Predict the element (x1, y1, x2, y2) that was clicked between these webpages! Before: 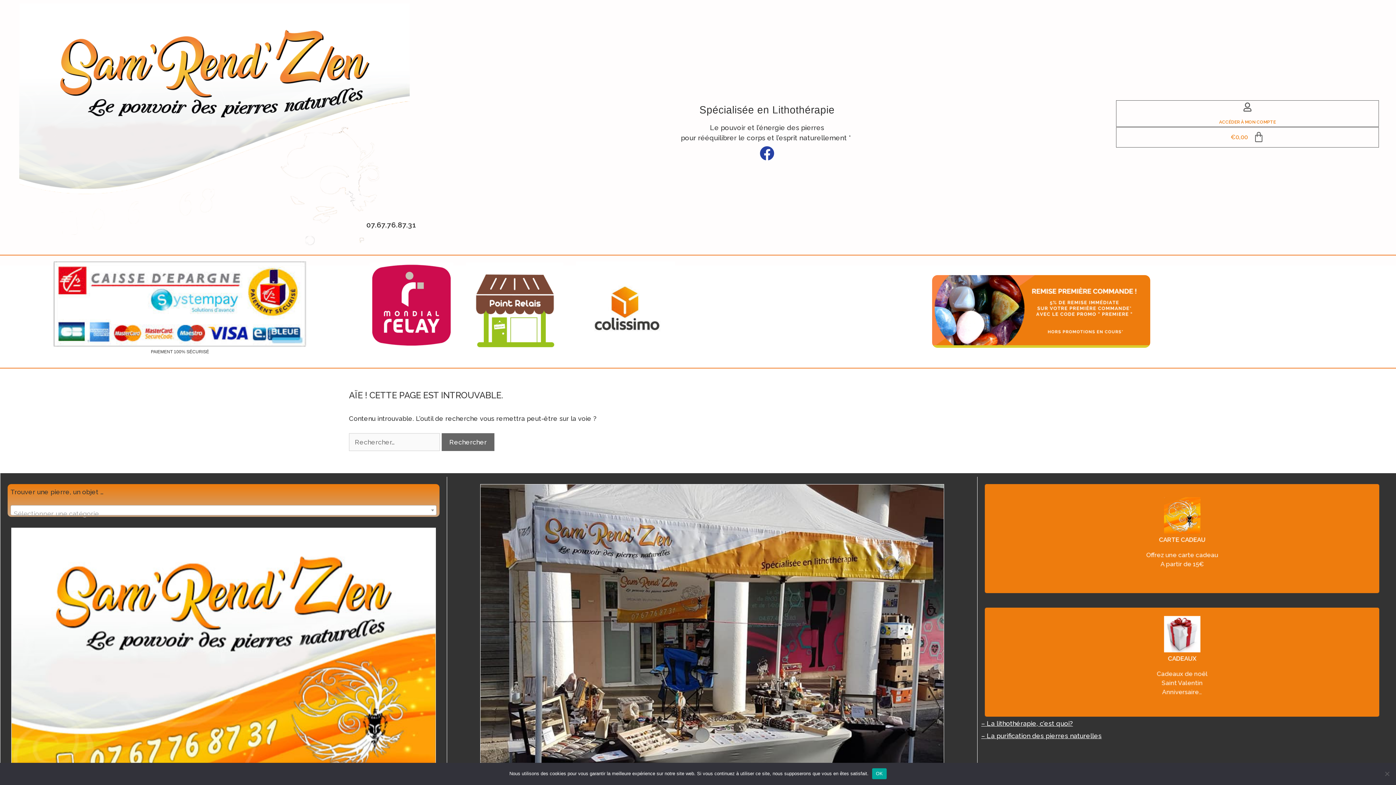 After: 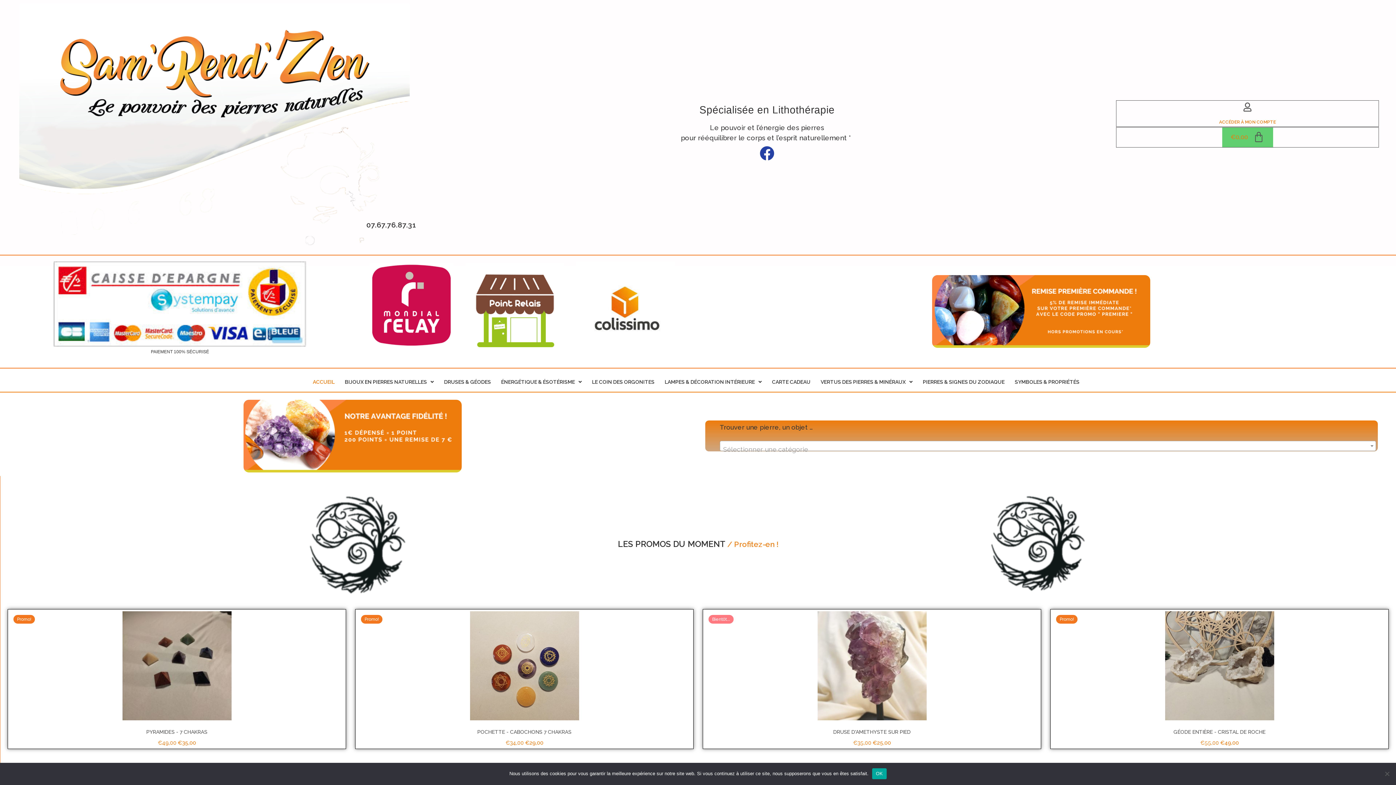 Action: bbox: (981, 719, 1073, 727) label: – La lithothérapie, c’est quoi?